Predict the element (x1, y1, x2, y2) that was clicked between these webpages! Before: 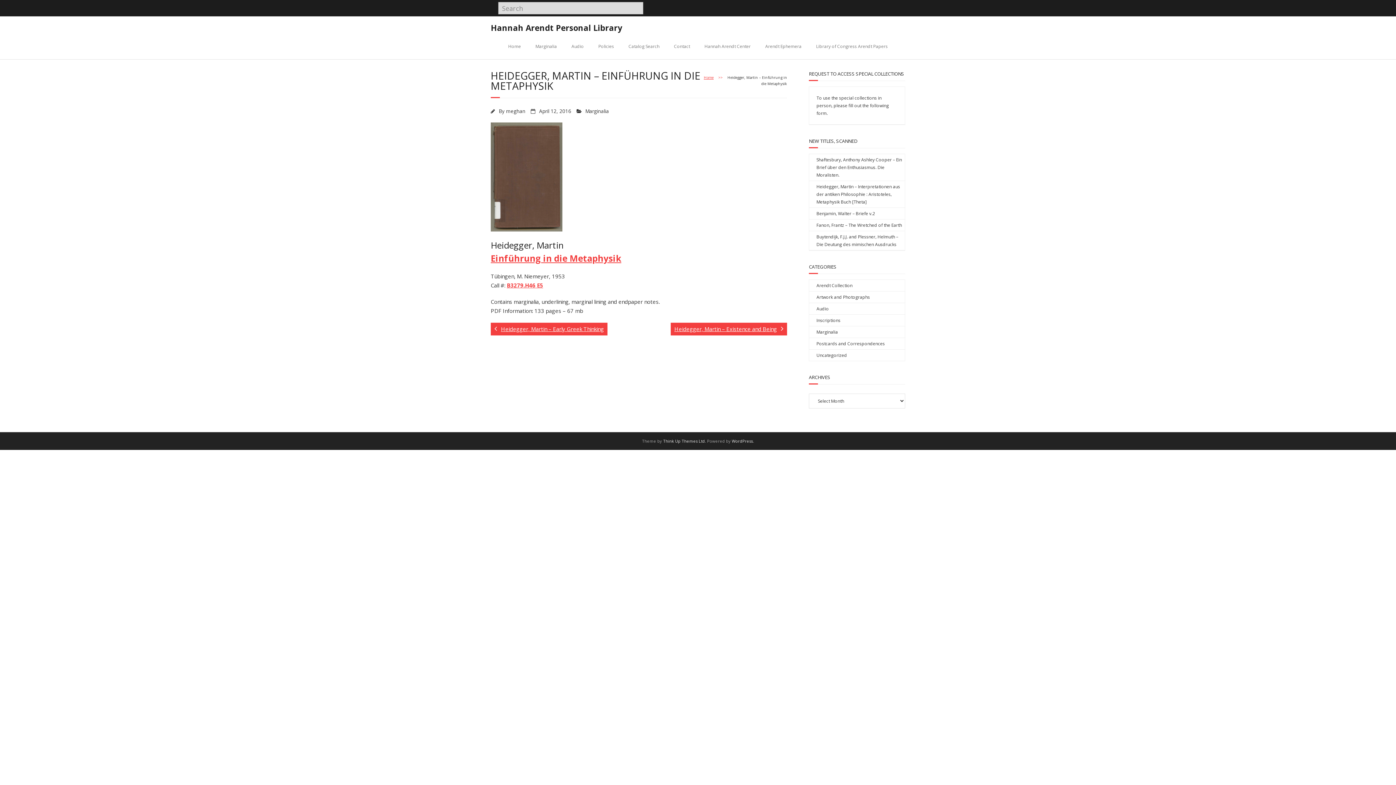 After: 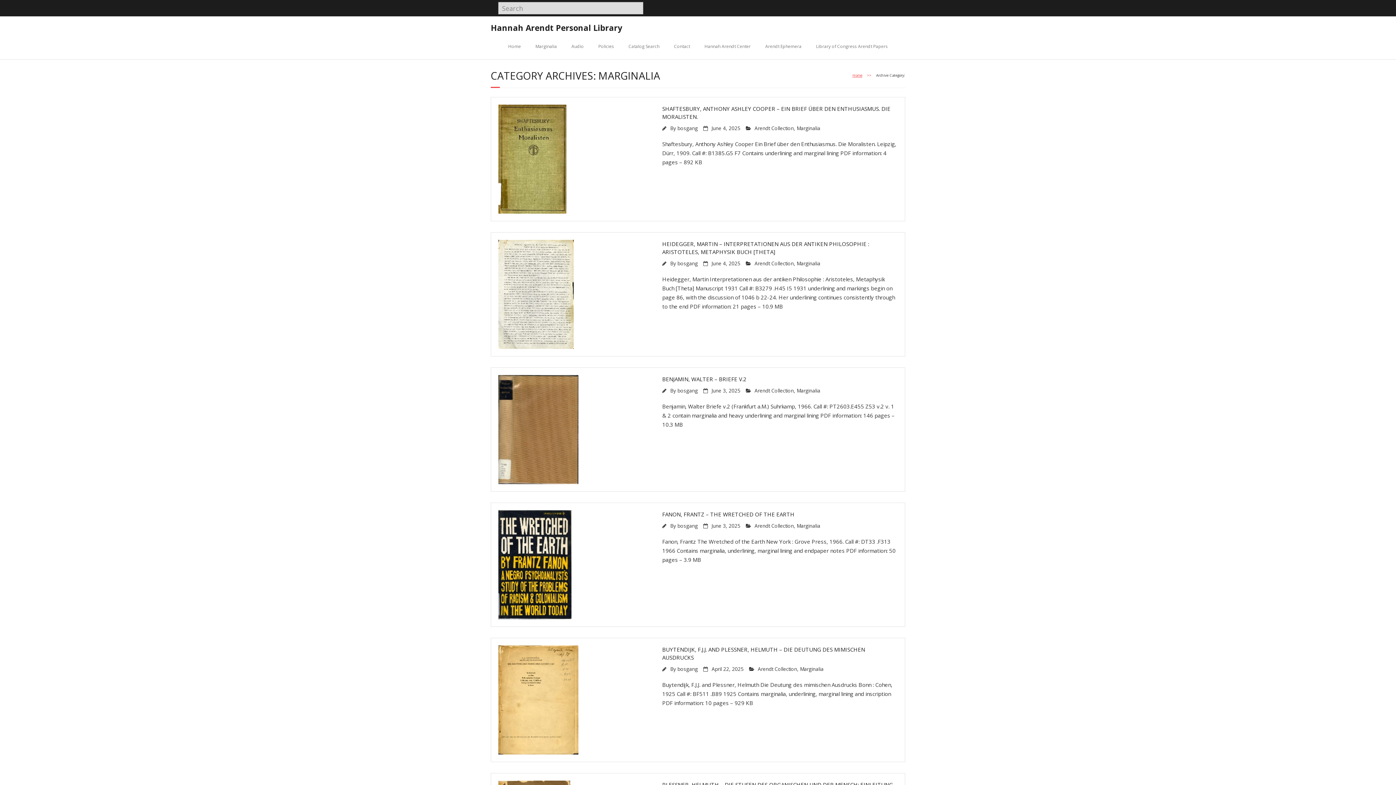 Action: label: Marginalia bbox: (809, 326, 838, 337)